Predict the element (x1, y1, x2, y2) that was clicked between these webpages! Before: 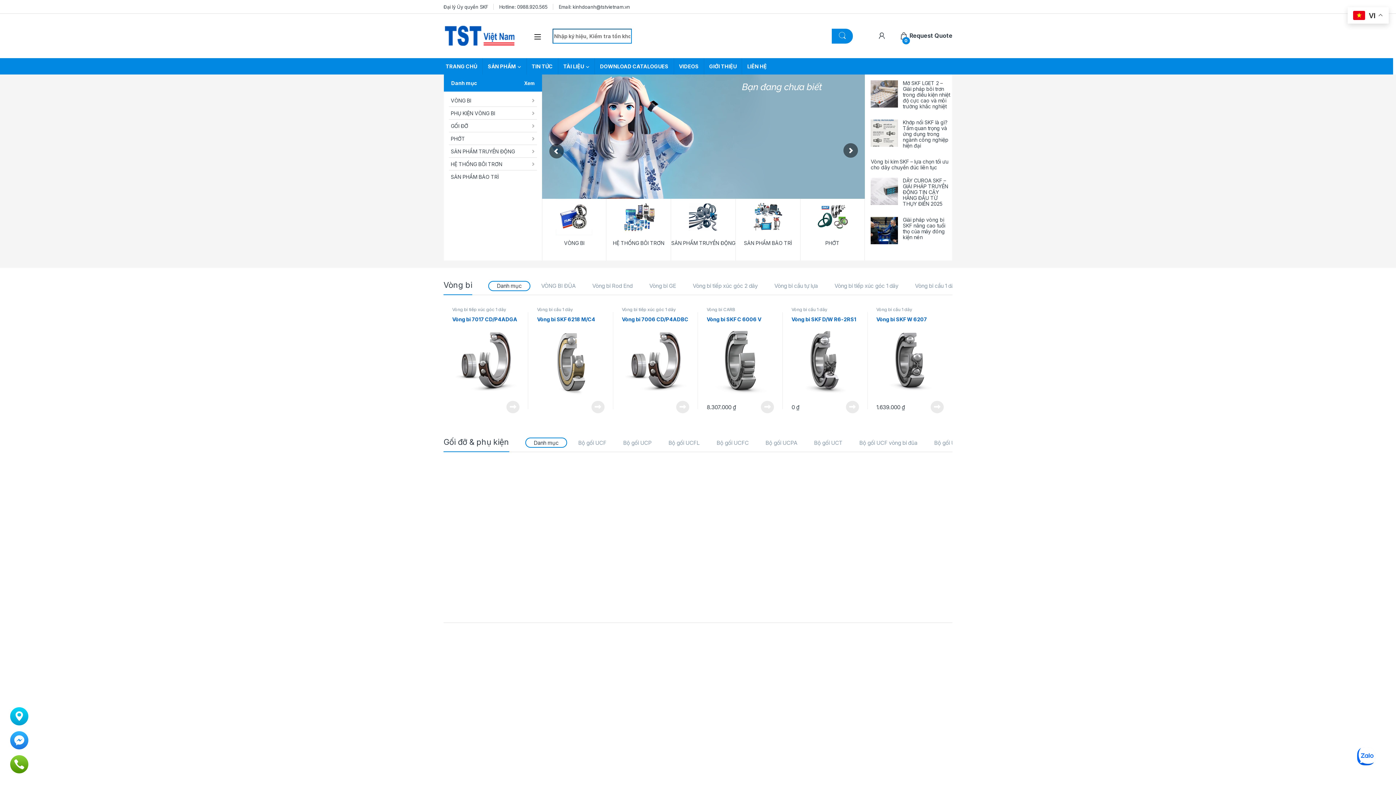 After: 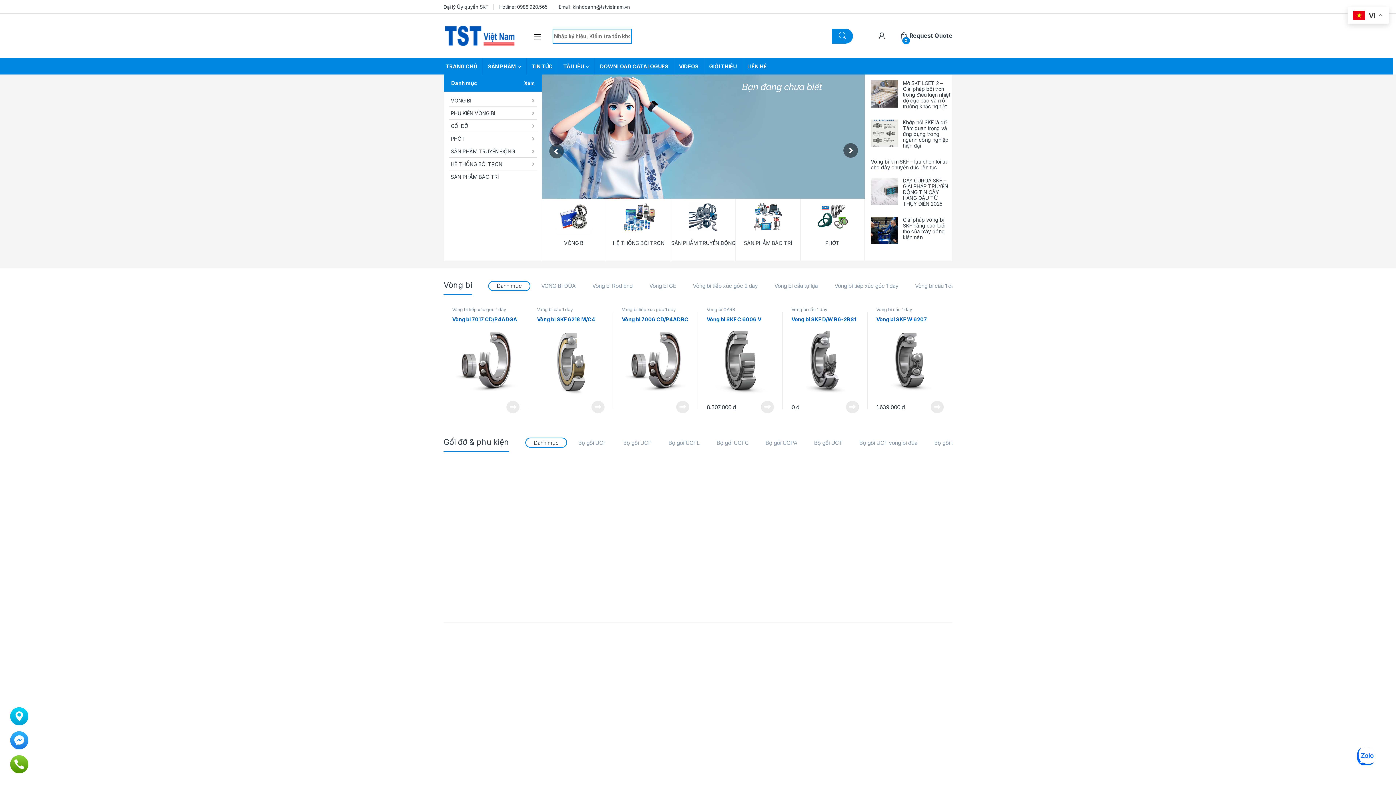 Action: label: Email: kinhdoanh@tstvietnam.vn bbox: (558, 0, 630, 13)